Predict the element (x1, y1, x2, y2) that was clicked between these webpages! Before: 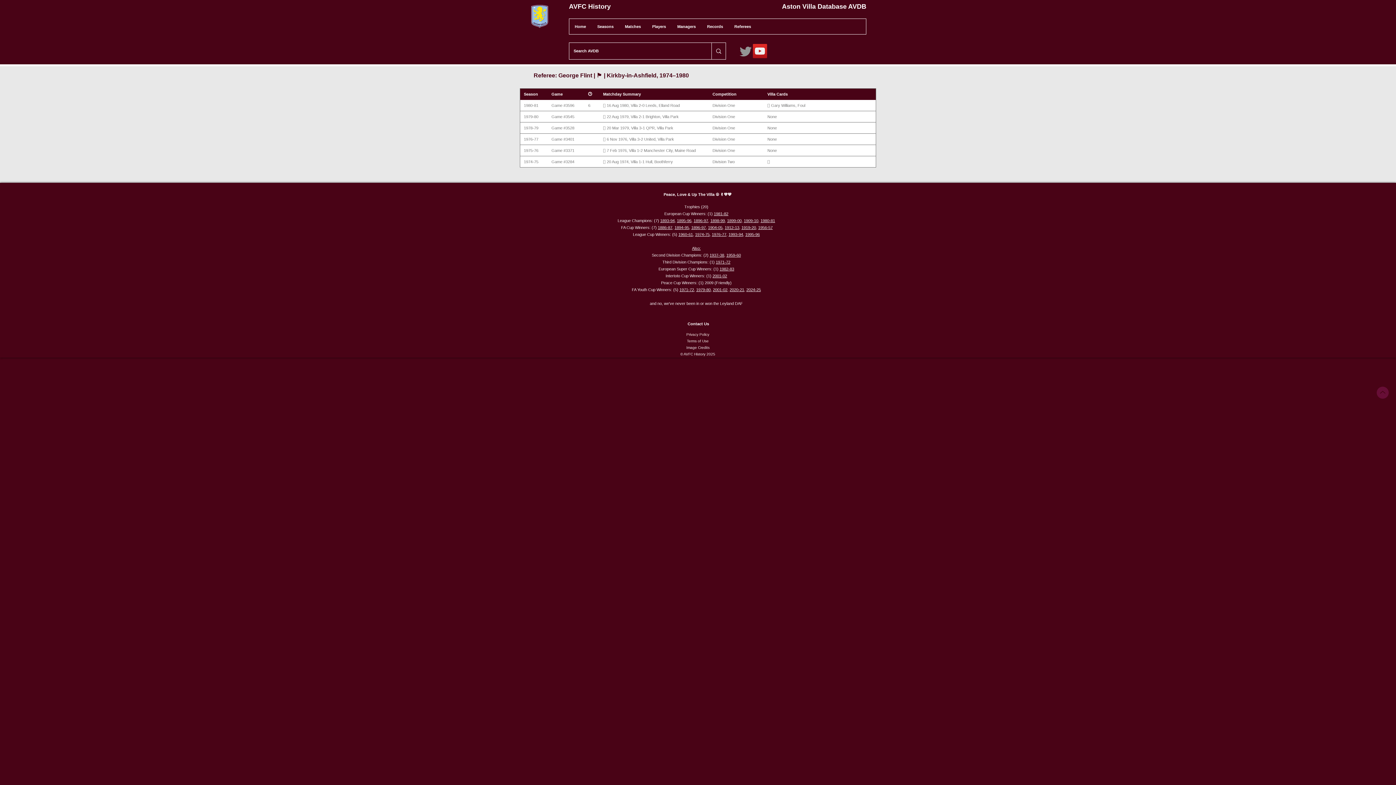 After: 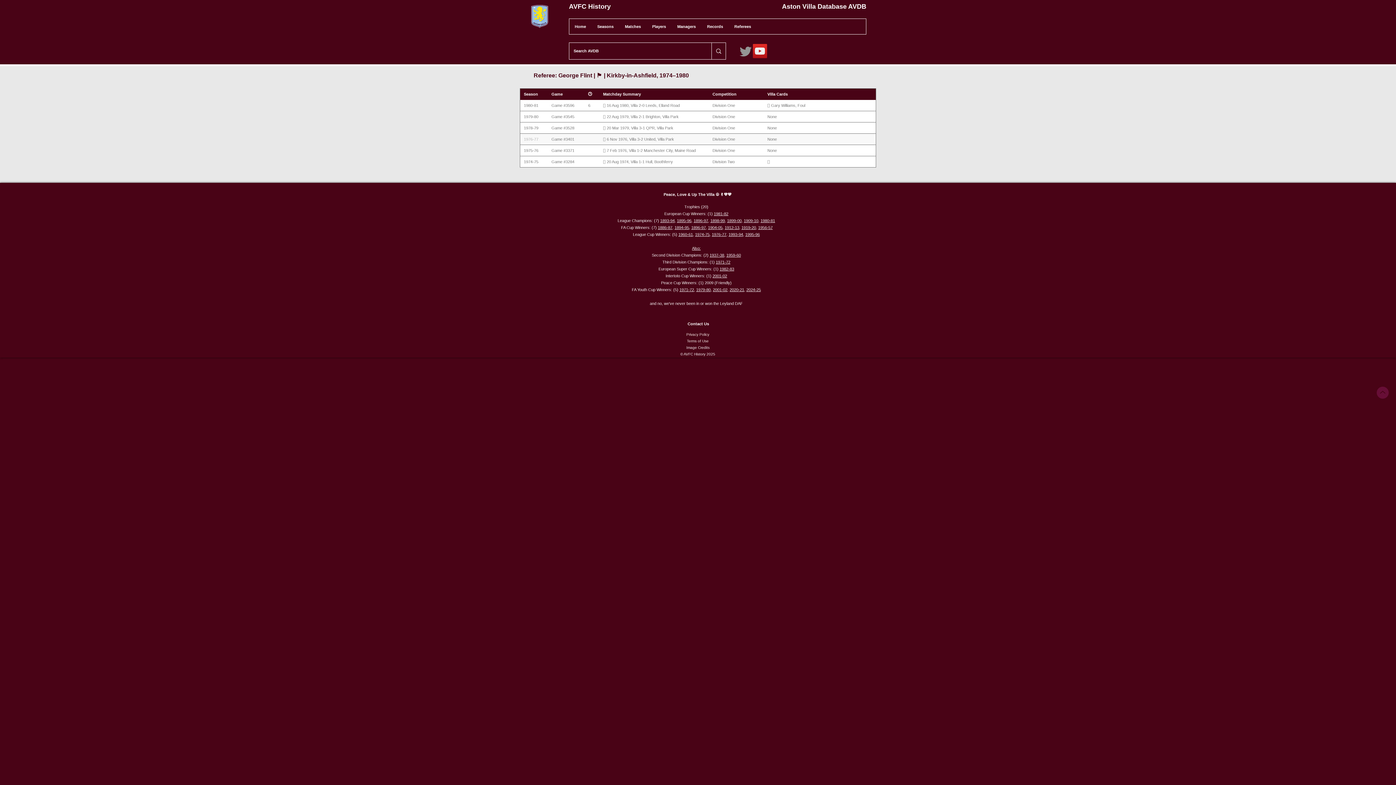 Action: bbox: (520, 133, 547, 144) label: 1976-77